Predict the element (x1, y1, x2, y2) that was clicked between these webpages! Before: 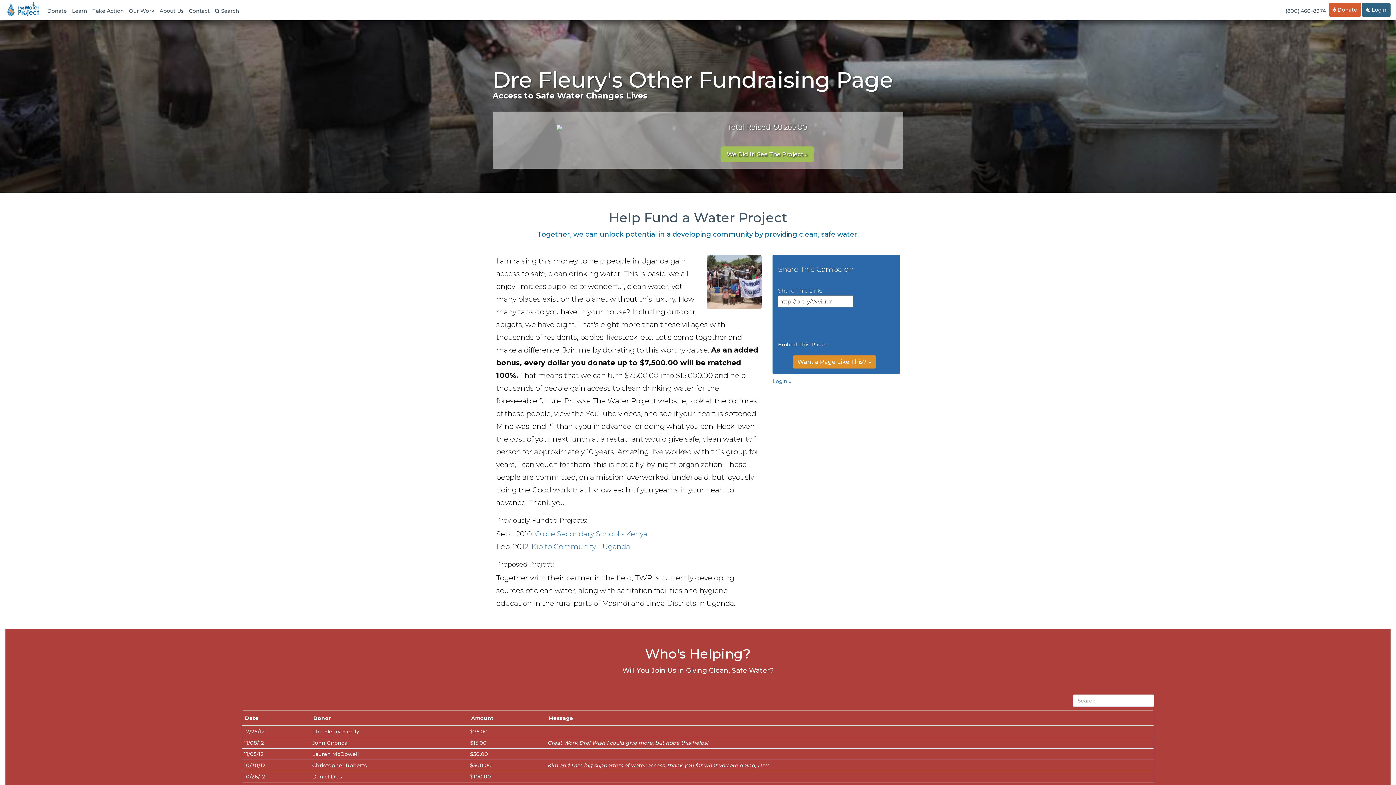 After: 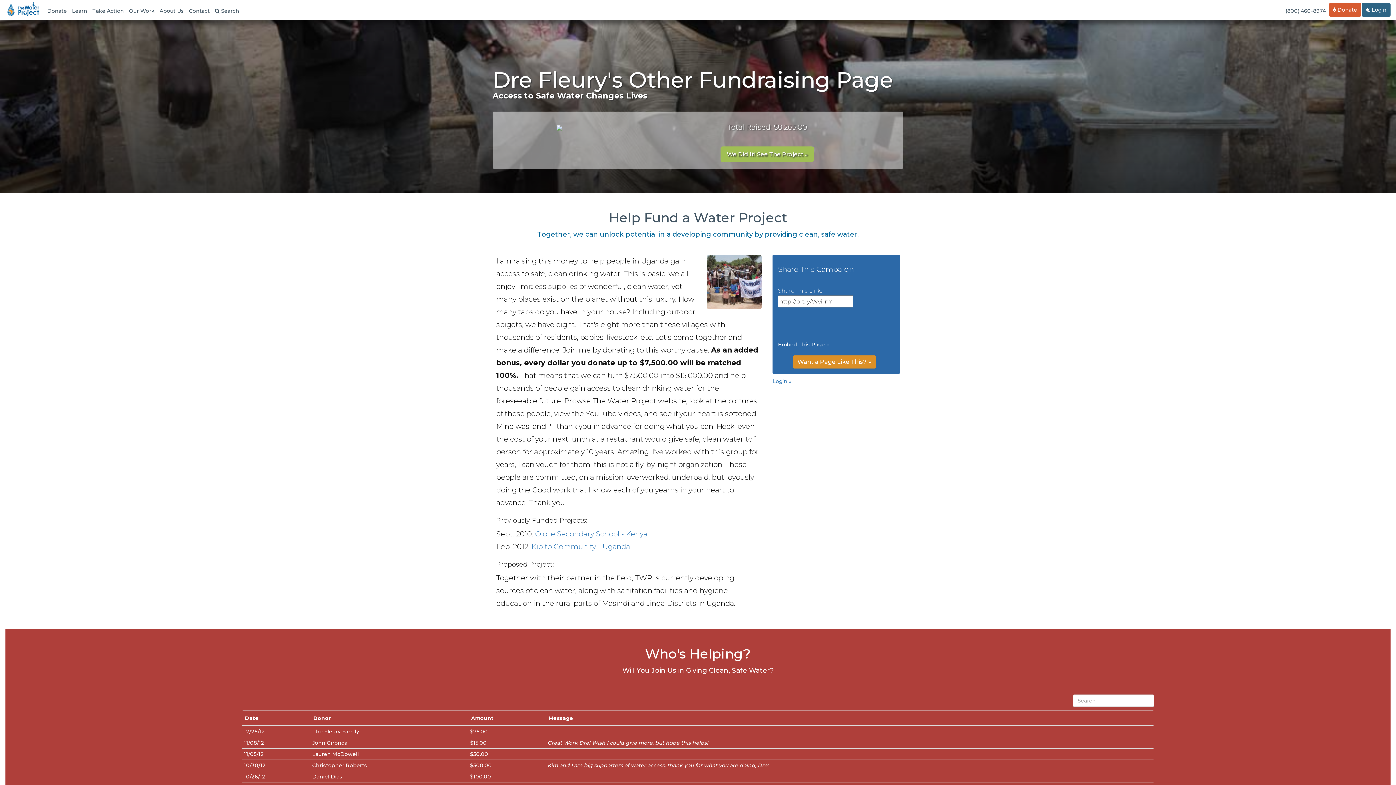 Action: bbox: (44, 0, 69, 20) label: Donate